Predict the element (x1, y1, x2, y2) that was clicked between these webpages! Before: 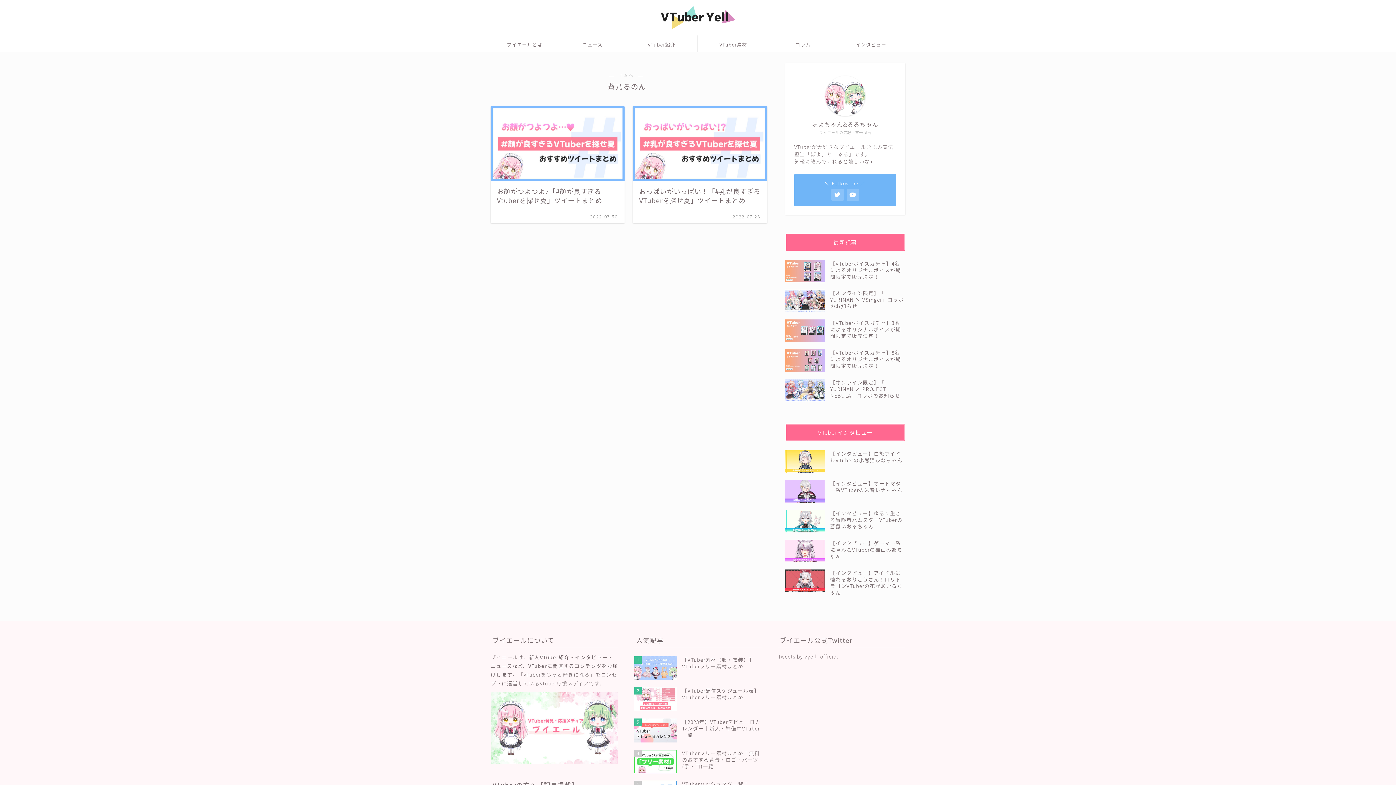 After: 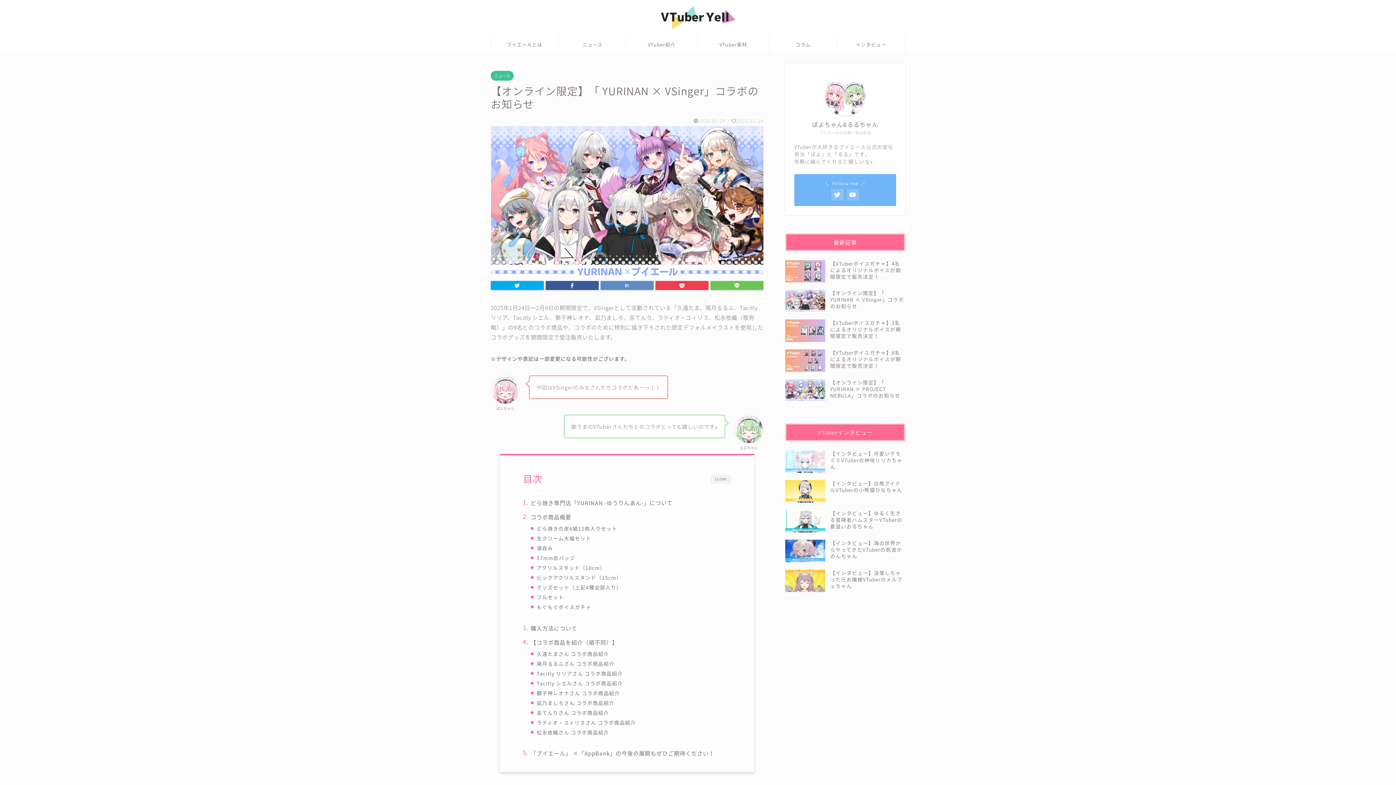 Action: label: 【オンライン限定】「 YURINAN × VSinger」コラボのお知らせ bbox: (785, 286, 905, 316)